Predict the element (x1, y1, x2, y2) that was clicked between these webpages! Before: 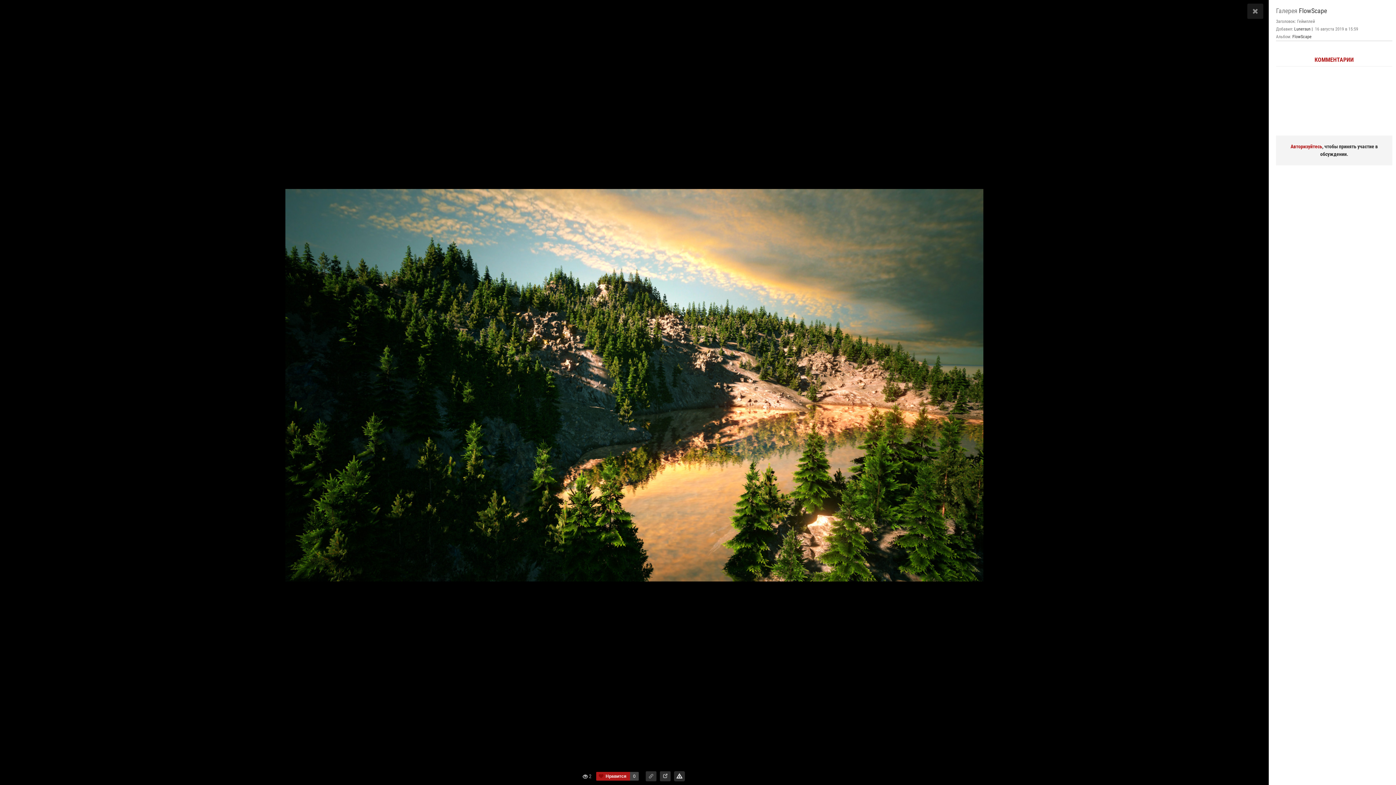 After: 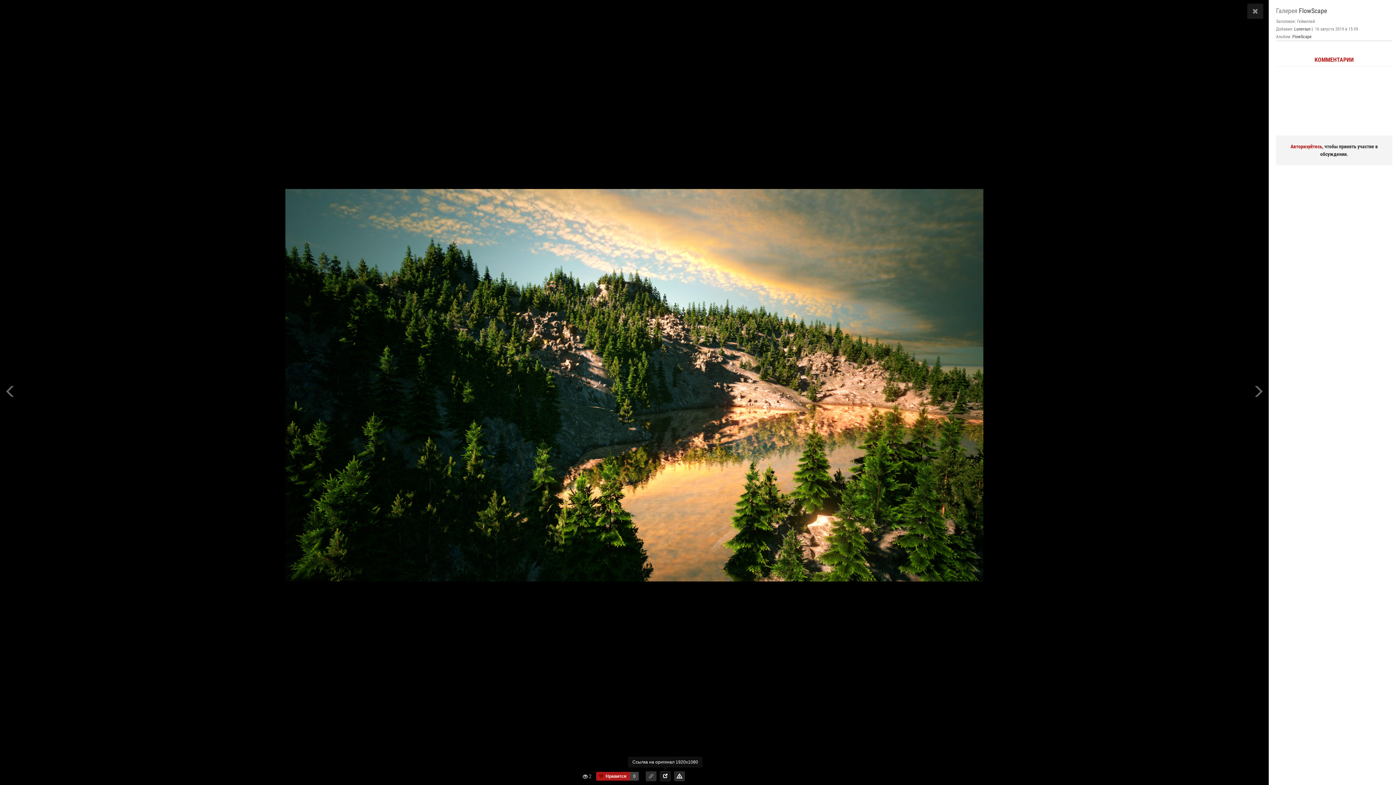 Action: bbox: (660, 771, 670, 781)